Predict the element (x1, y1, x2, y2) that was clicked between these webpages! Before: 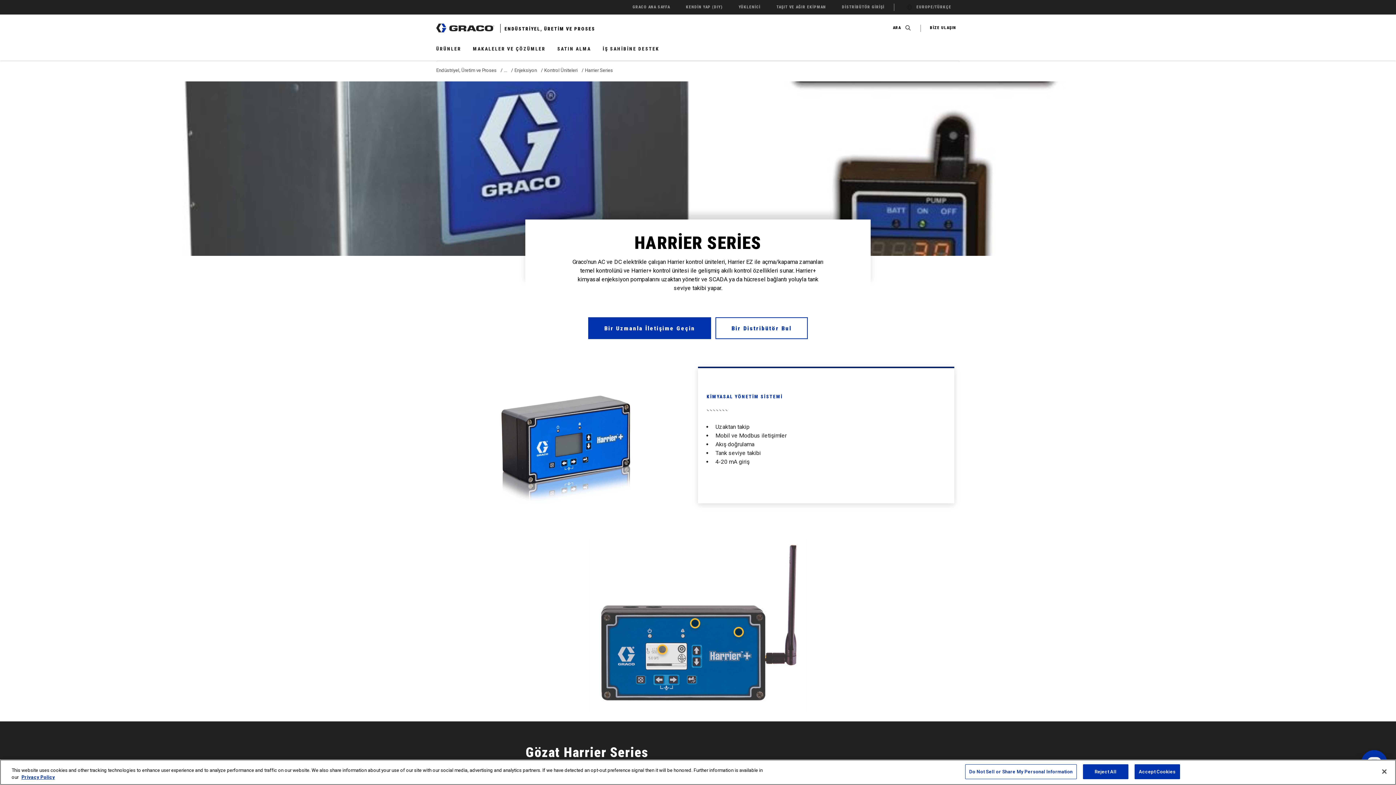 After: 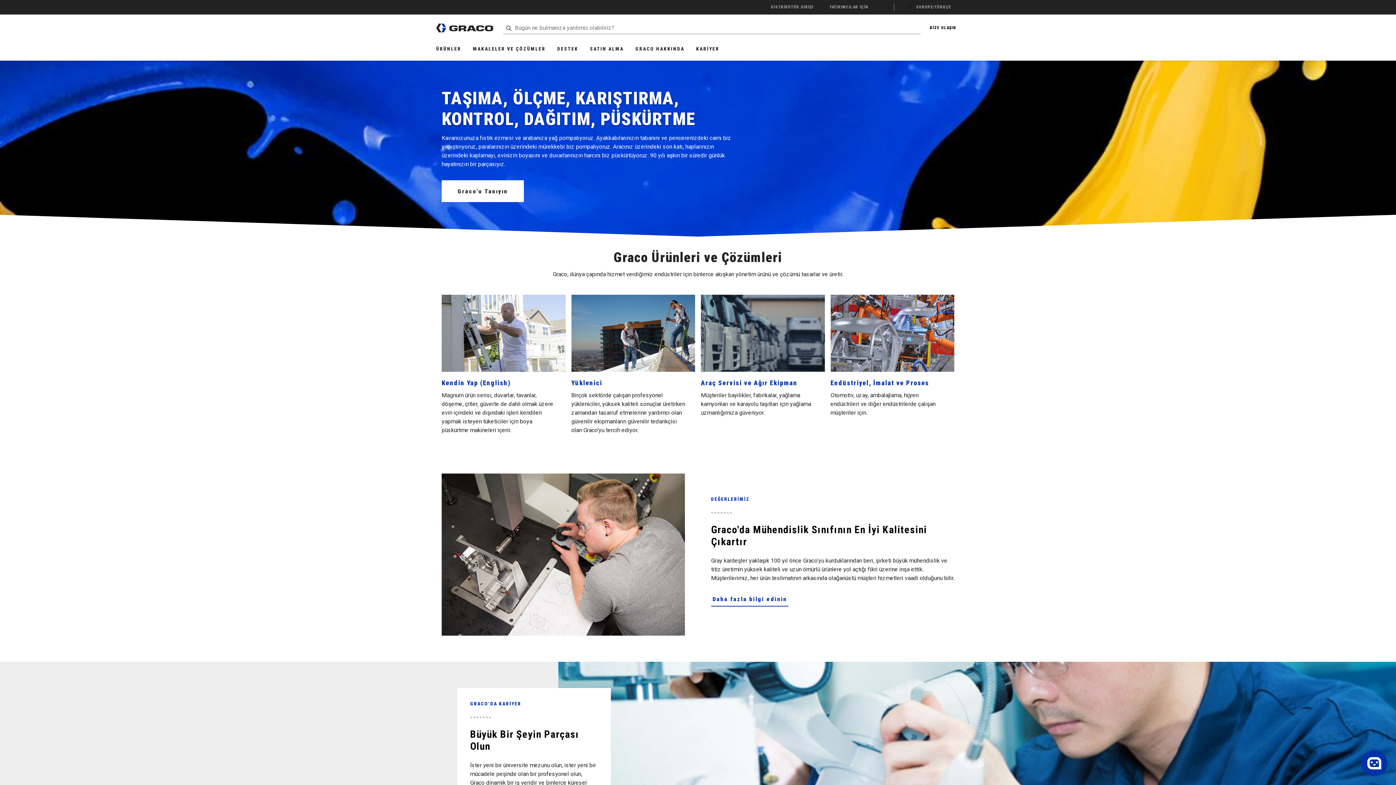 Action: bbox: (629, 1, 673, 13) label: GRACO ANA SAYFA